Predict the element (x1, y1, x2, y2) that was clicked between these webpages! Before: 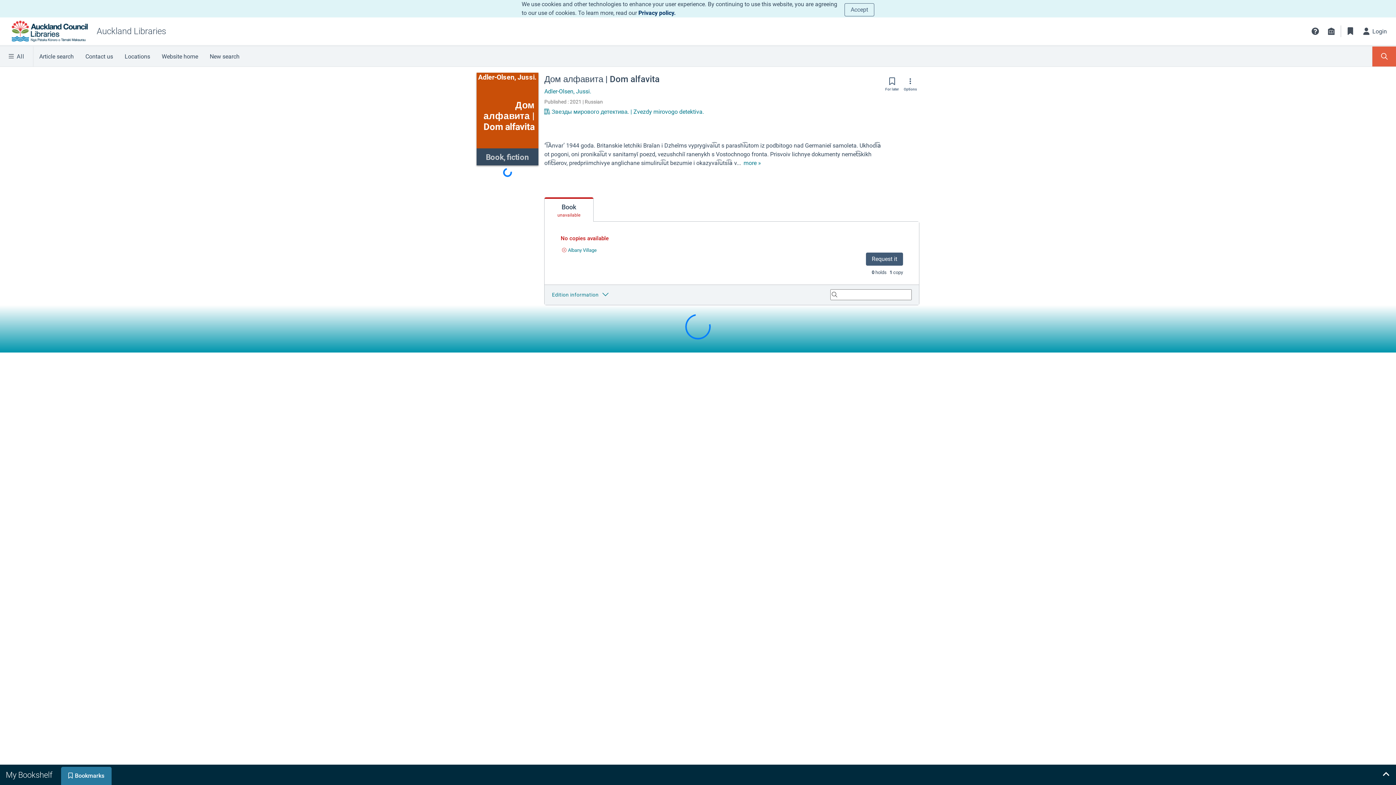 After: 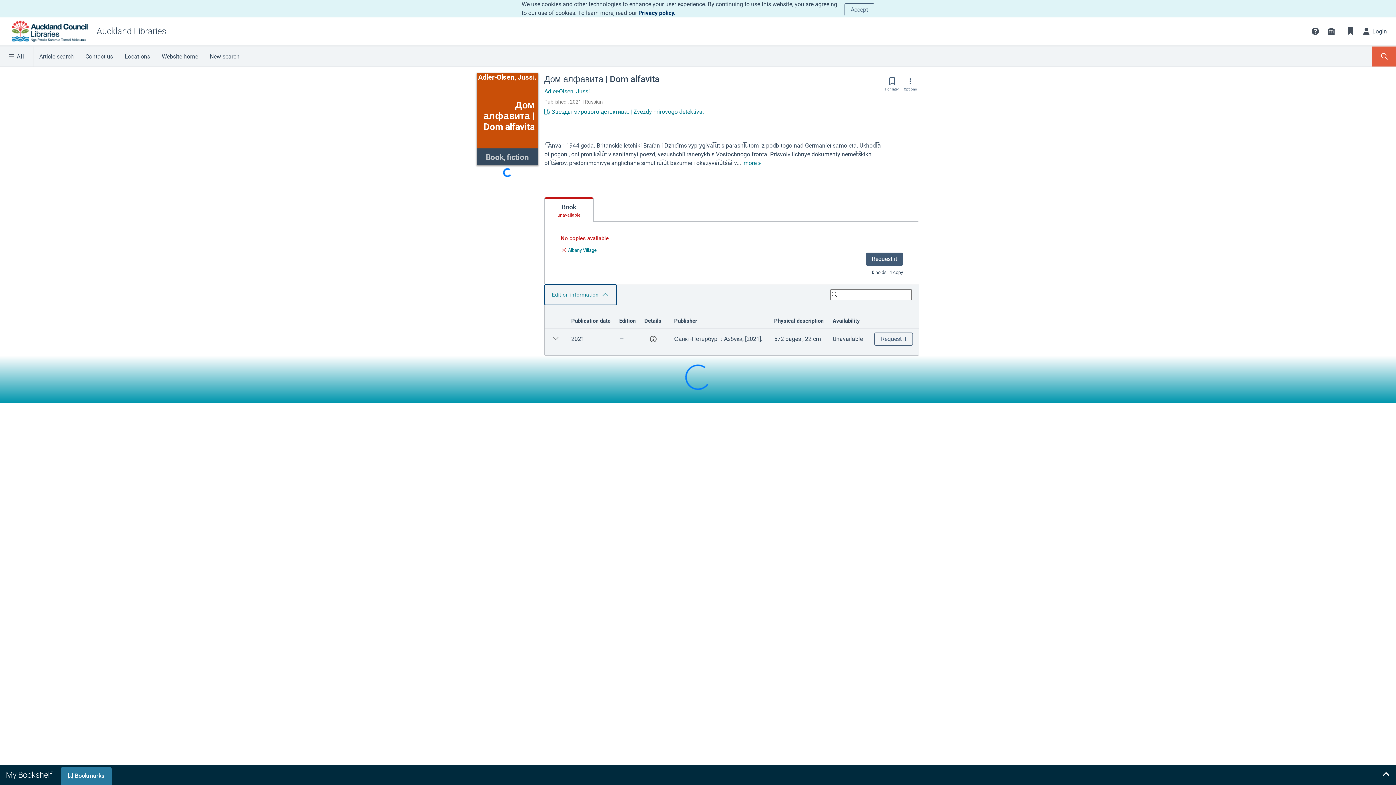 Action: bbox: (544, 242, 616, 263) label: Edition information for Дом алфавита | Dom alfavita